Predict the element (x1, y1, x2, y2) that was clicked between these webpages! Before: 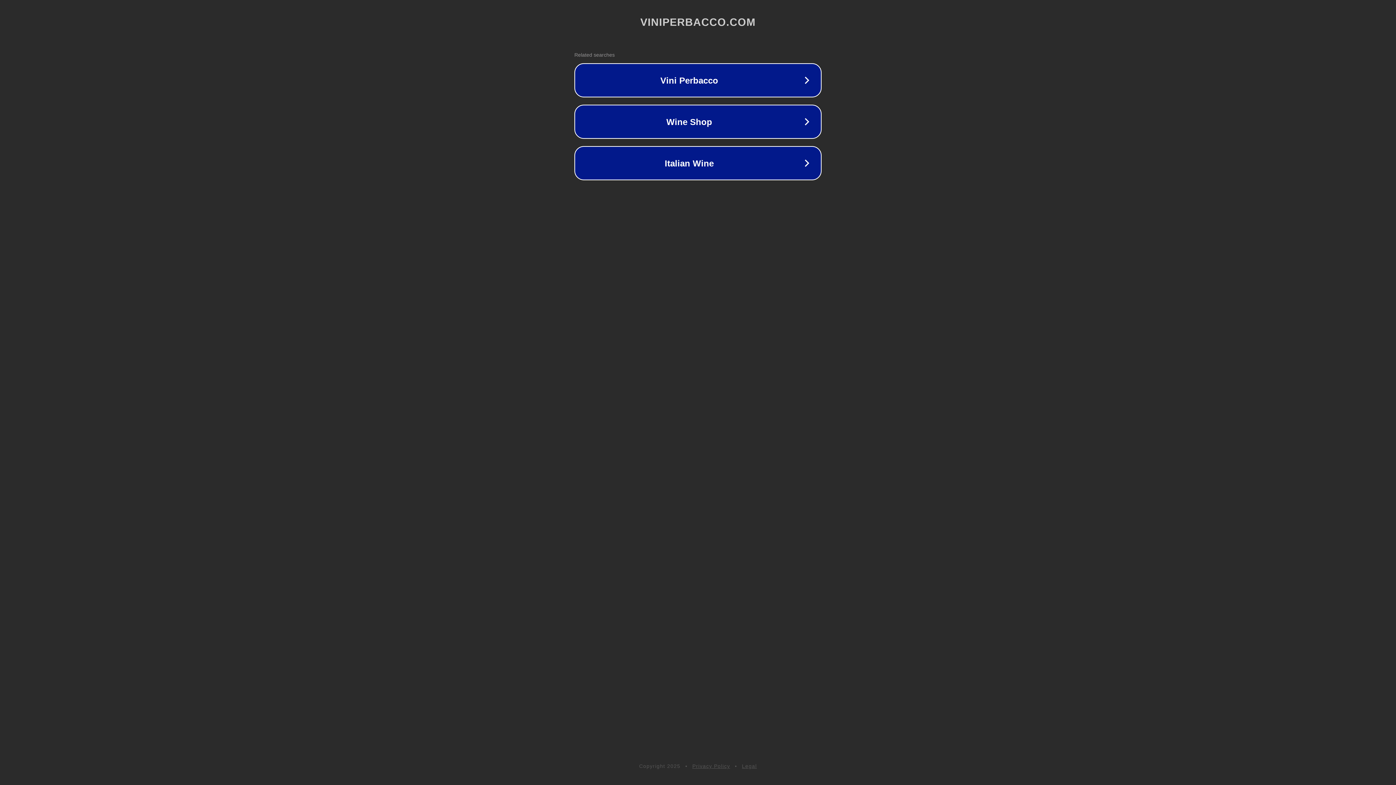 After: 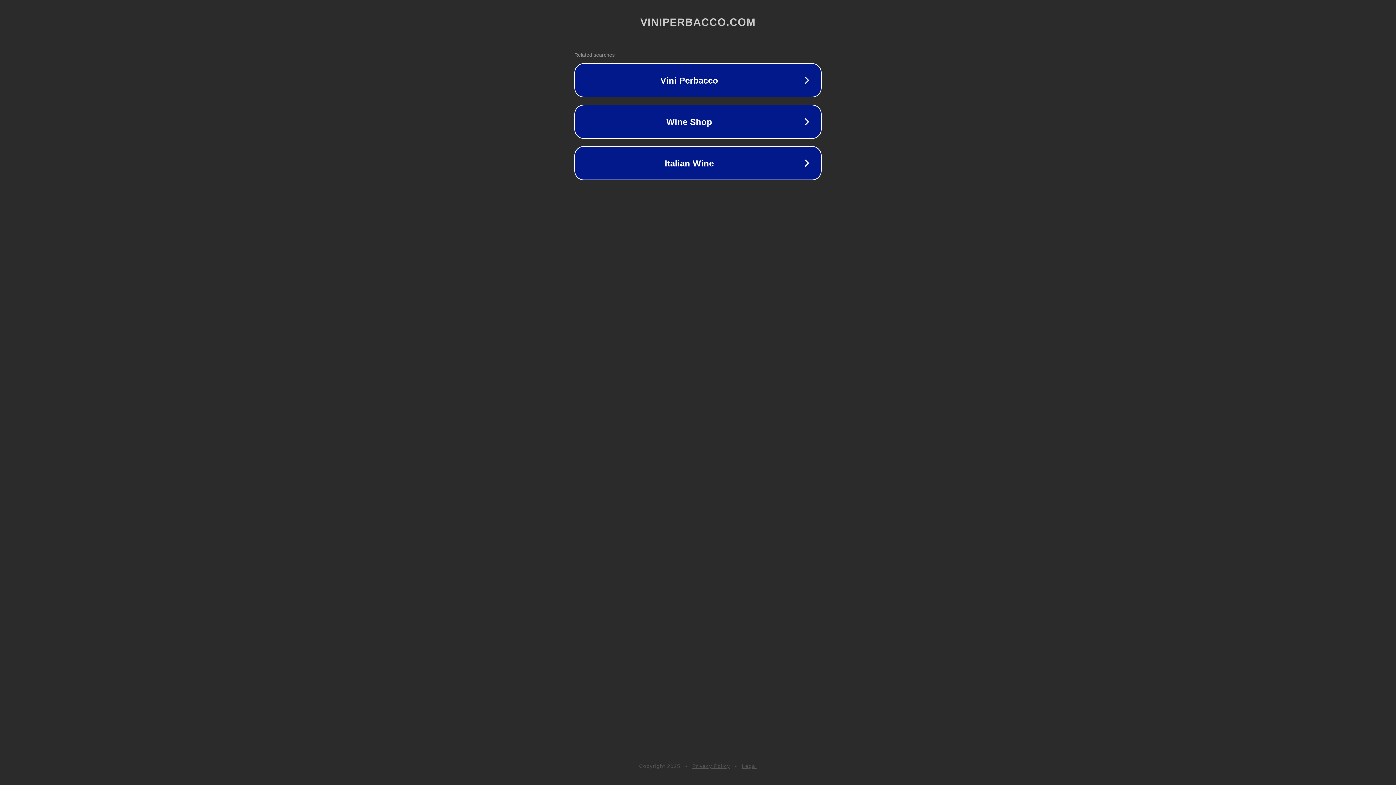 Action: label: Privacy Policy bbox: (692, 763, 730, 769)